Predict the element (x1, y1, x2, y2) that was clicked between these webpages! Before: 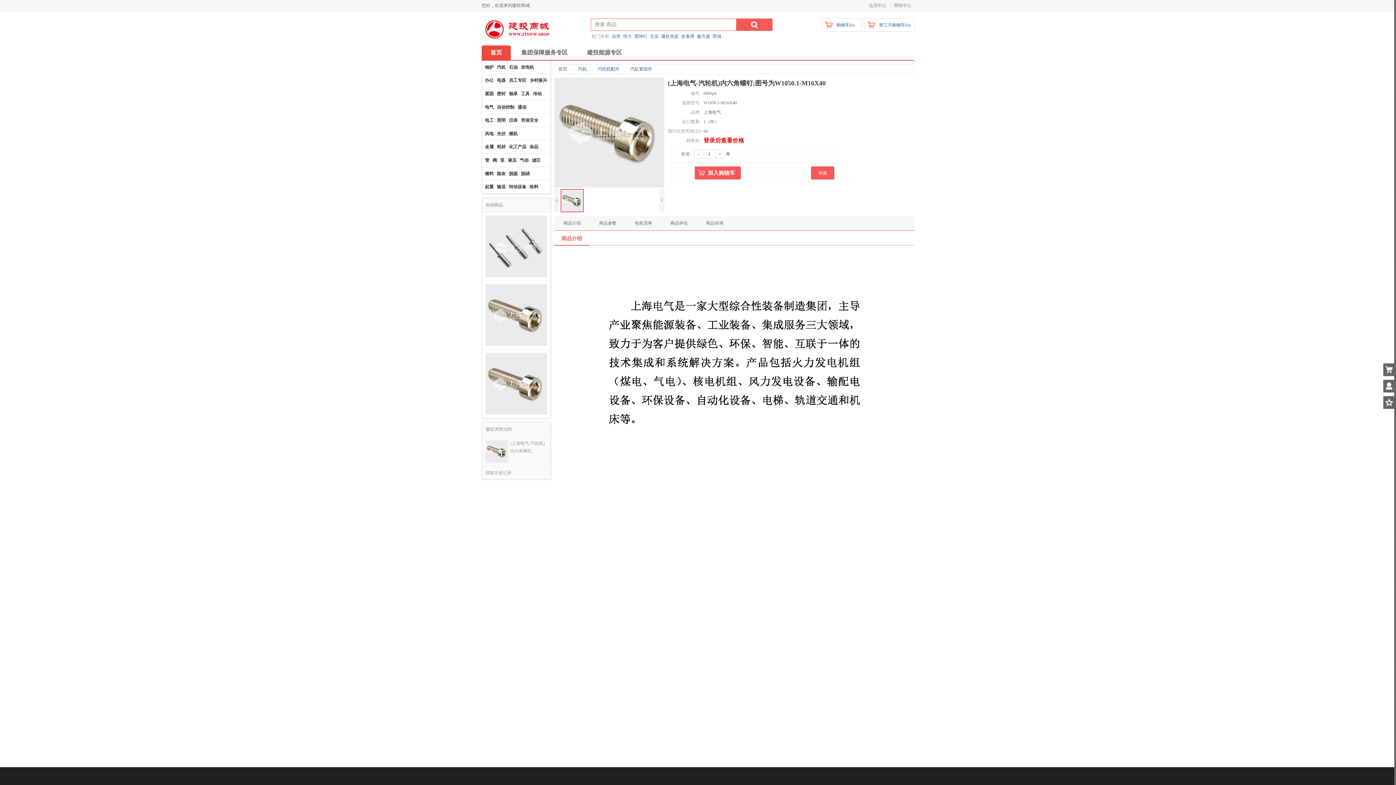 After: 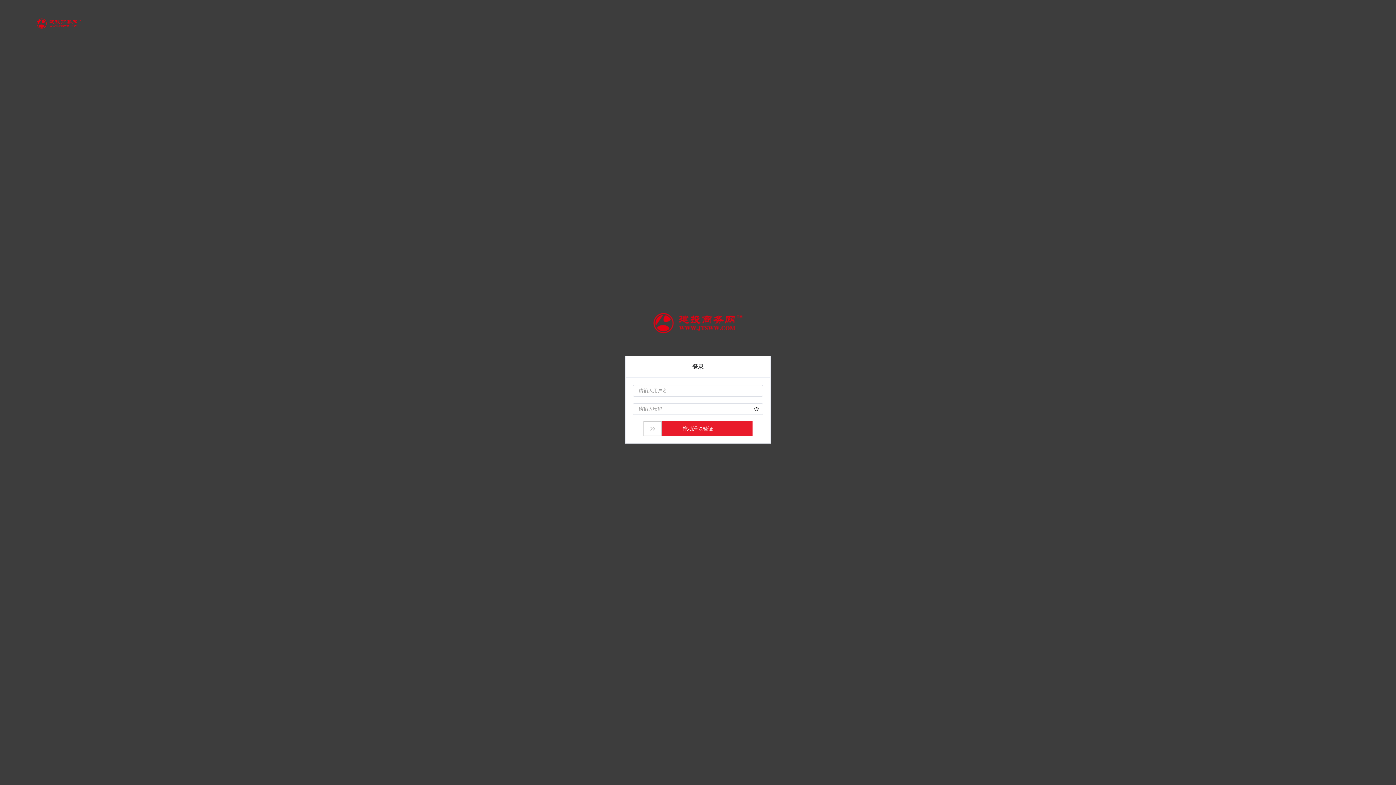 Action: bbox: (1383, 380, 1396, 392)